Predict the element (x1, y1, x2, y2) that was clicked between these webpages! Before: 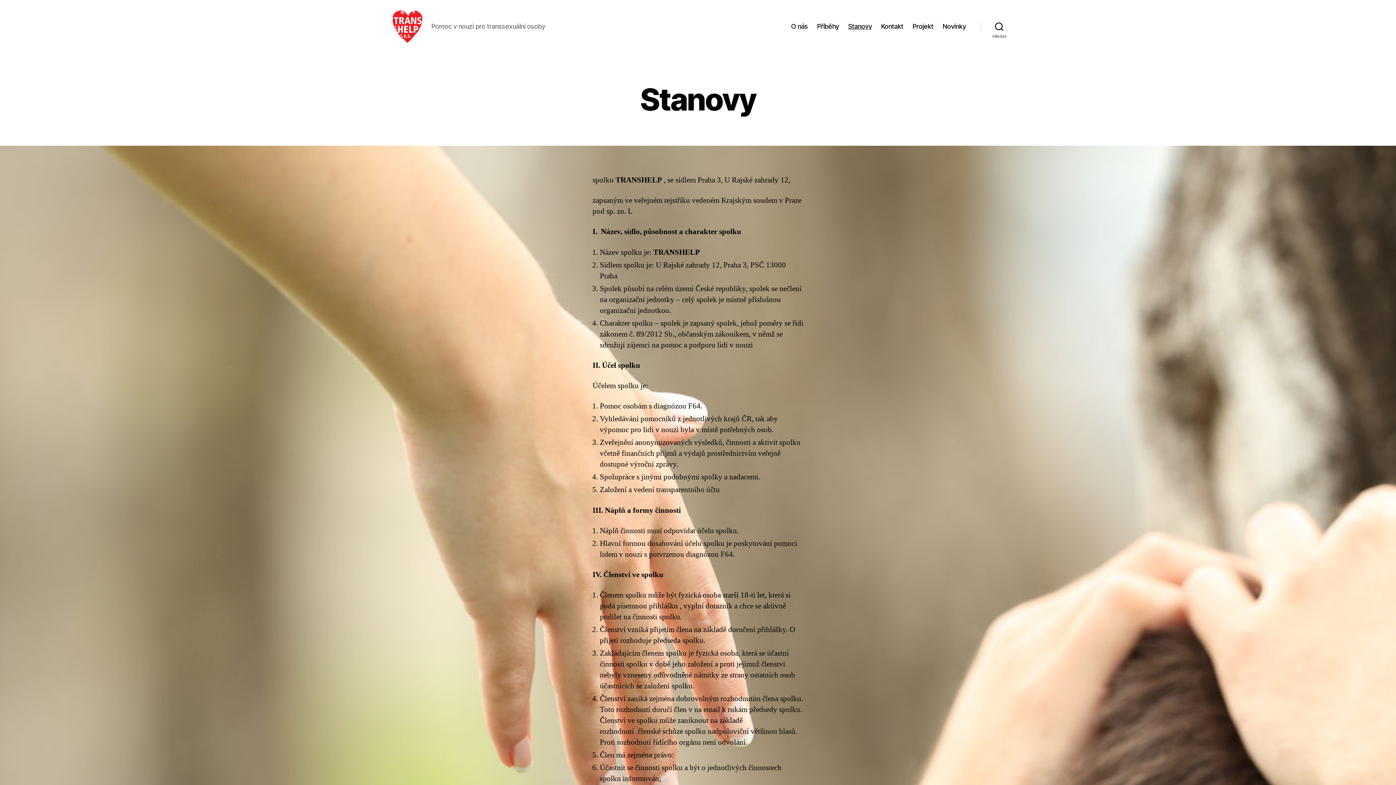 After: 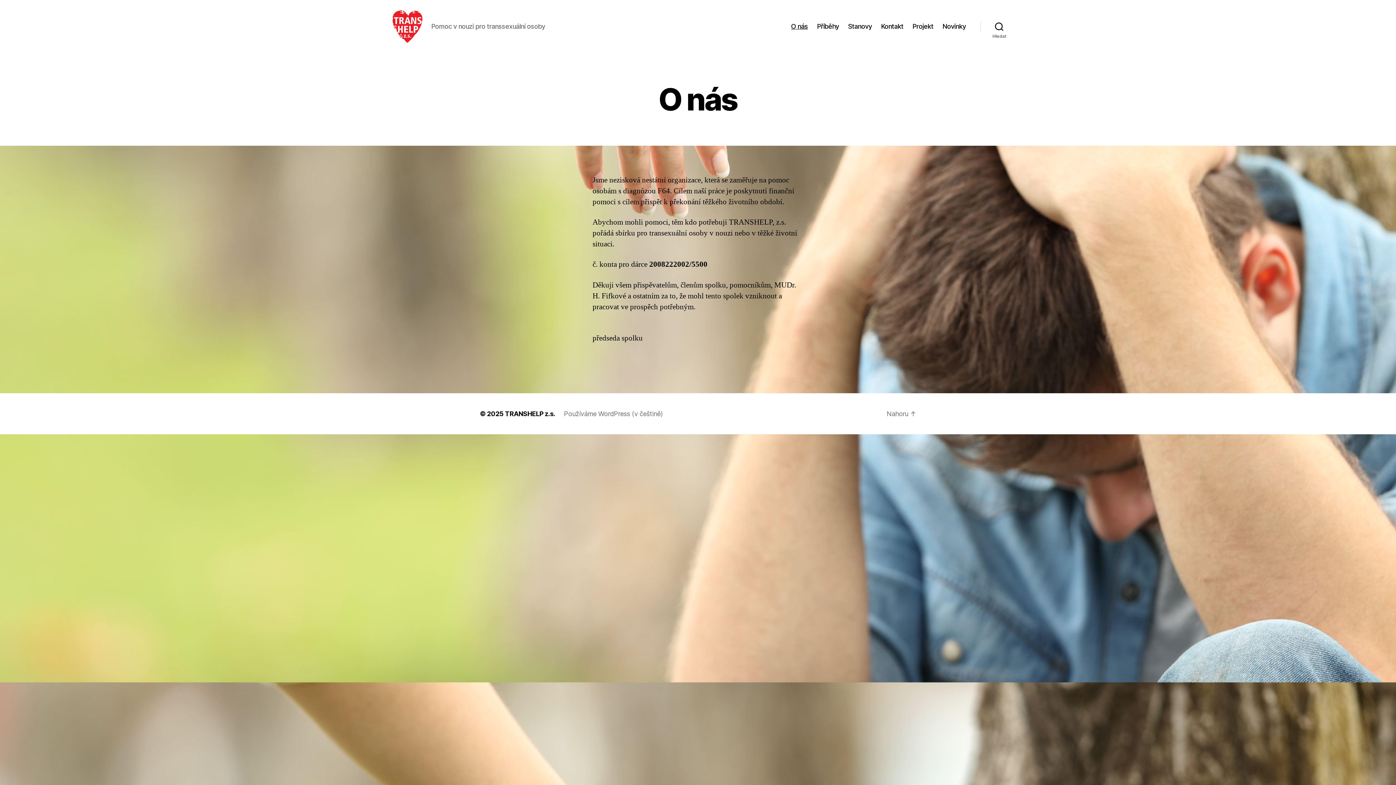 Action: bbox: (392, 10, 422, 42)